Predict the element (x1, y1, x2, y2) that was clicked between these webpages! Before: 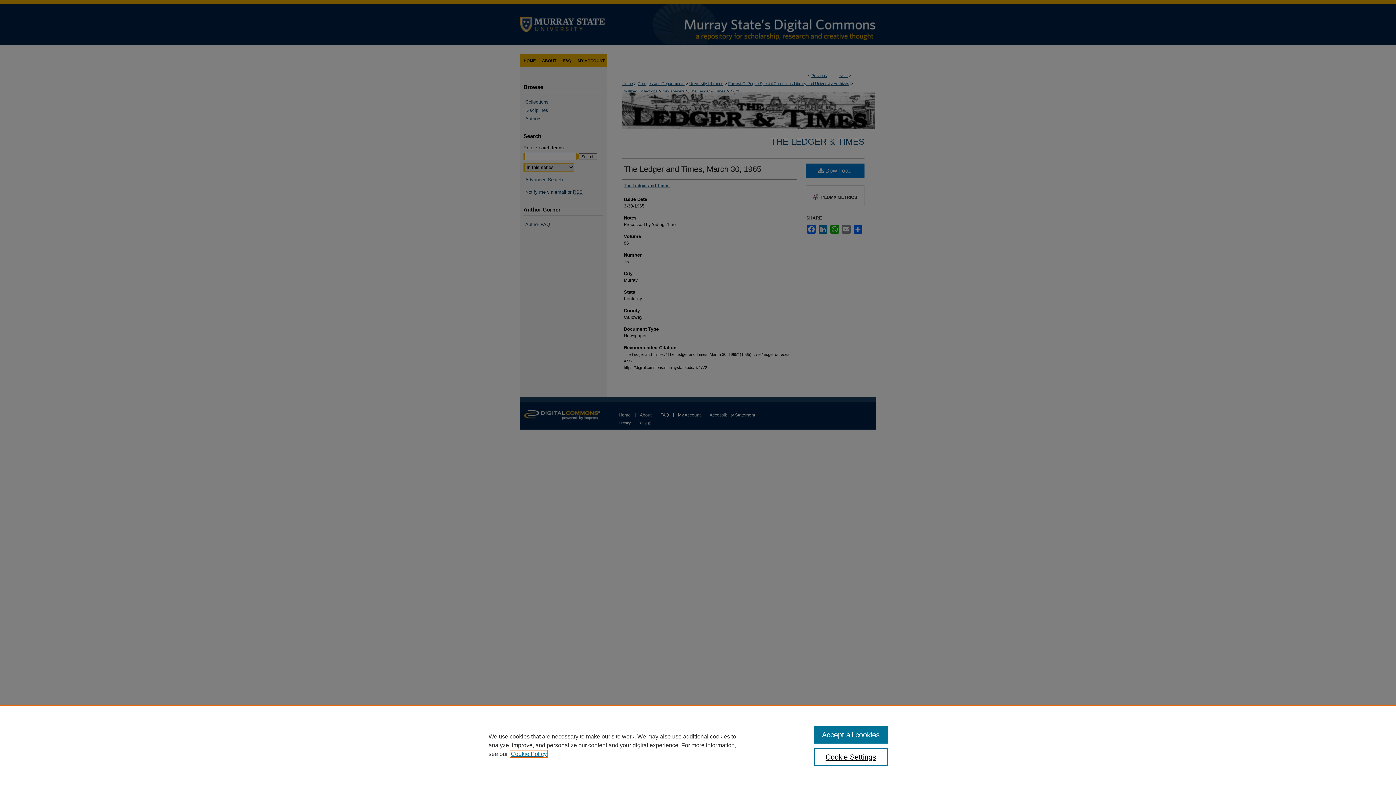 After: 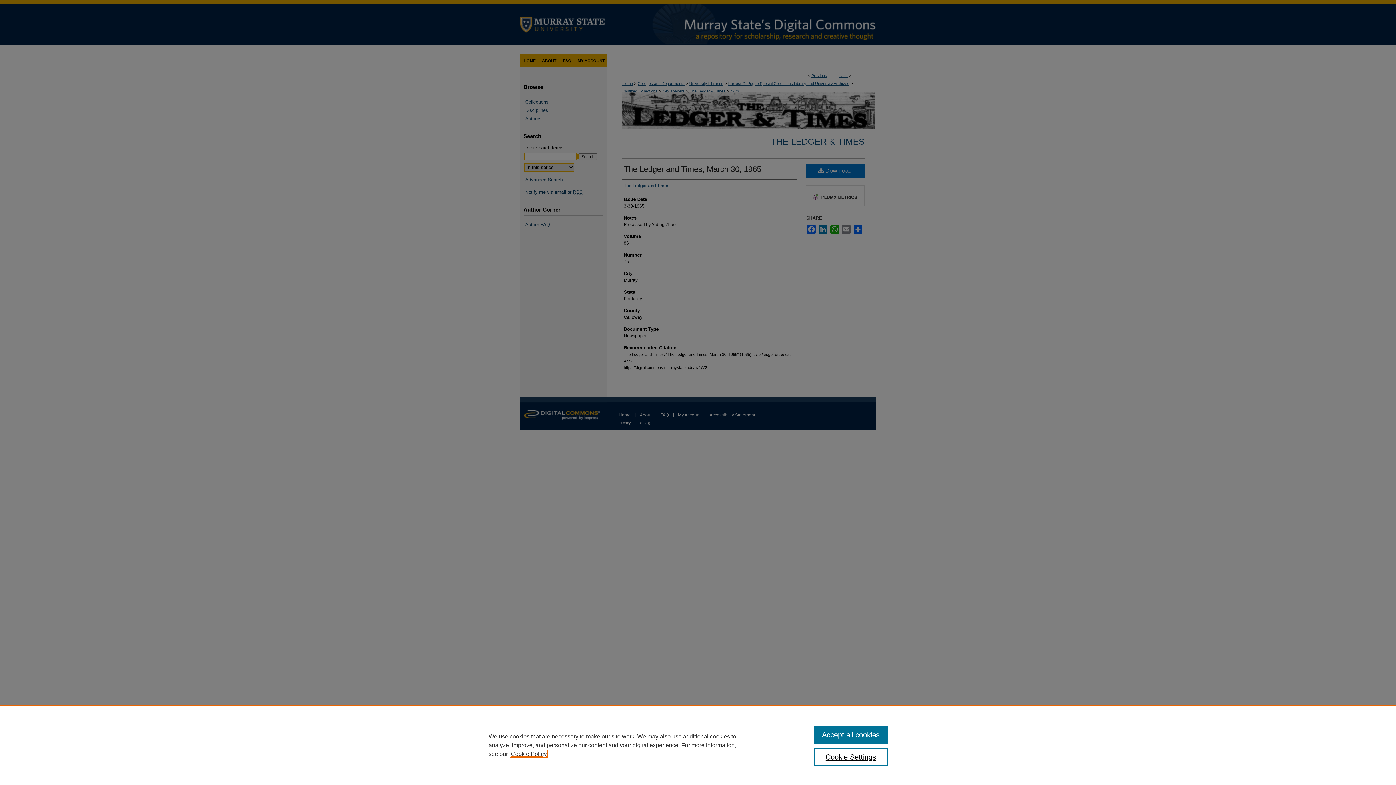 Action: label: , opens in a new tab bbox: (510, 751, 546, 757)